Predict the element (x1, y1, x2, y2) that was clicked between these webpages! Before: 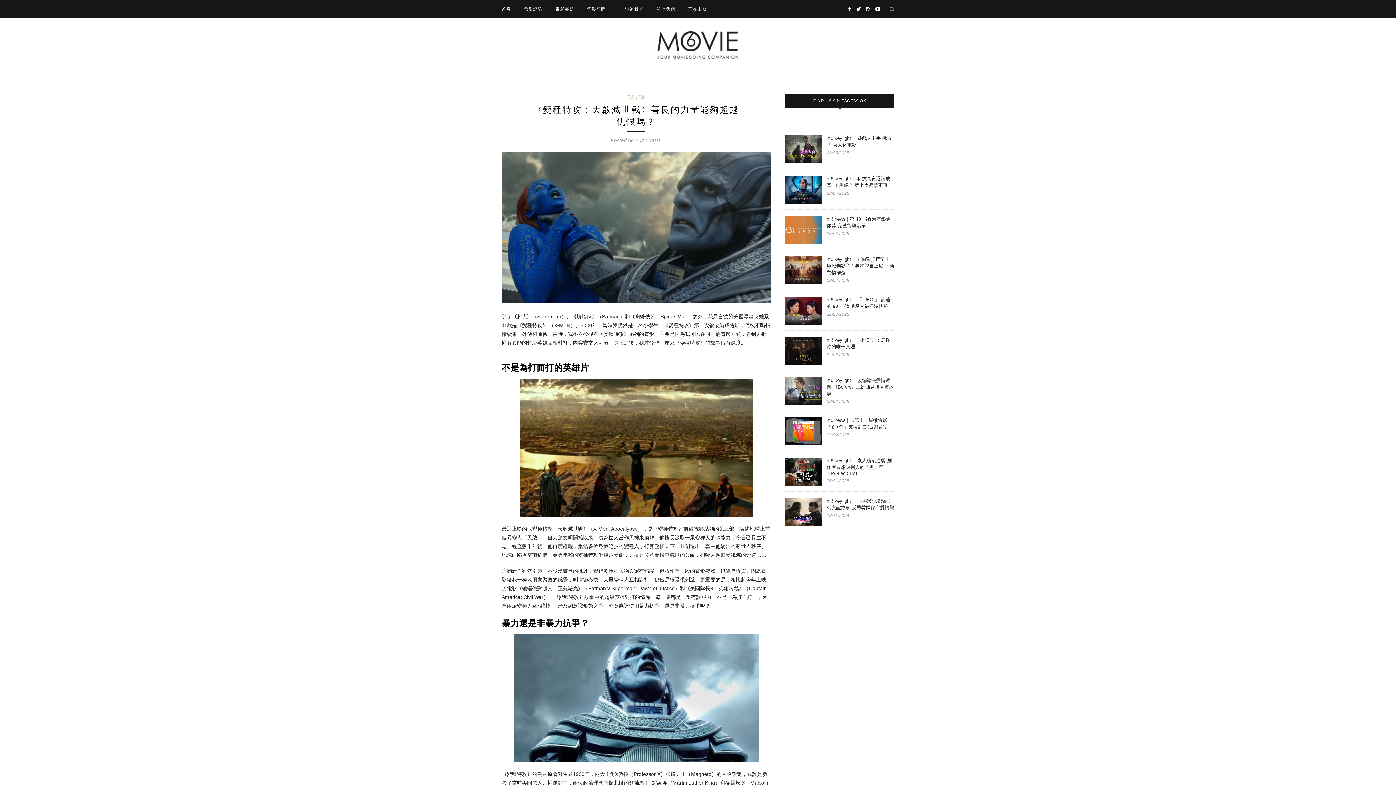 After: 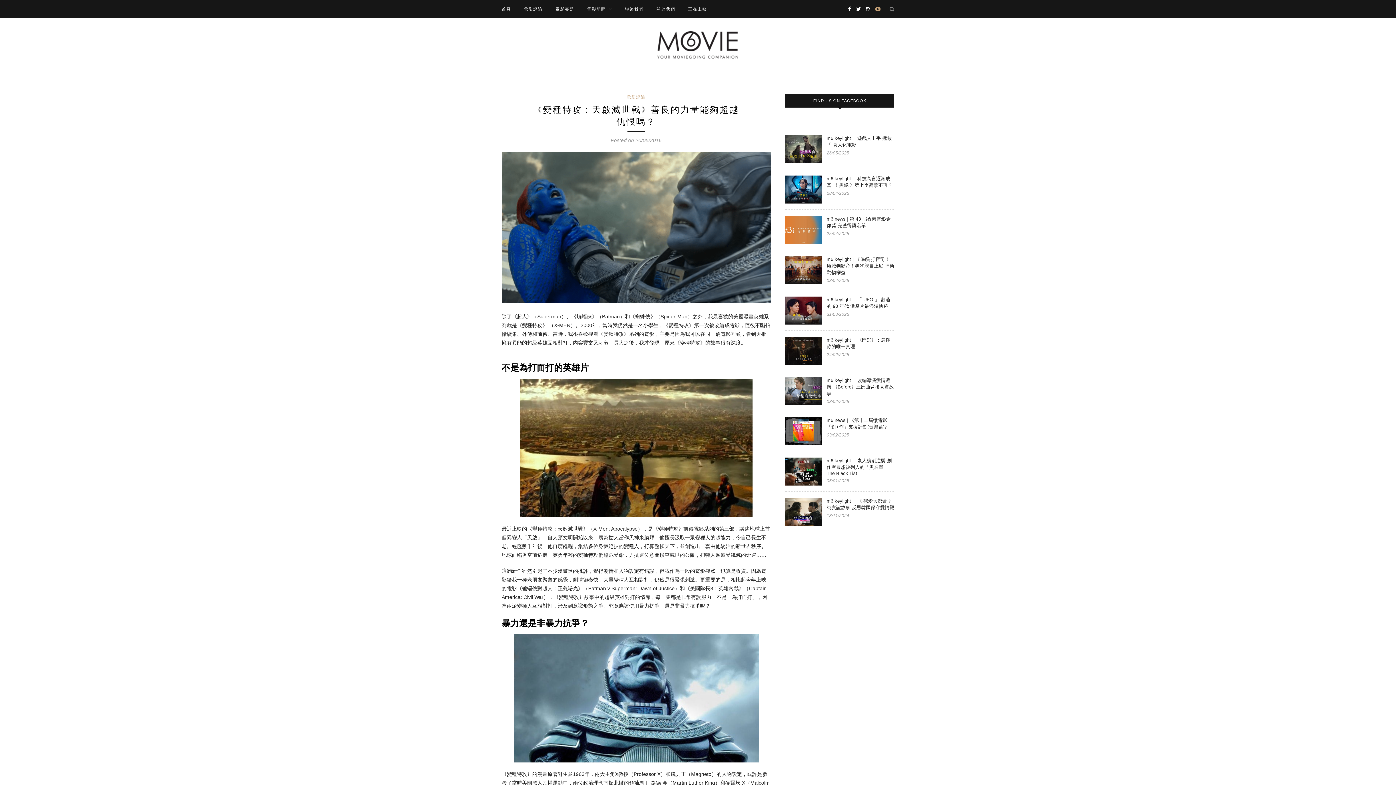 Action: bbox: (875, 0, 880, 18)